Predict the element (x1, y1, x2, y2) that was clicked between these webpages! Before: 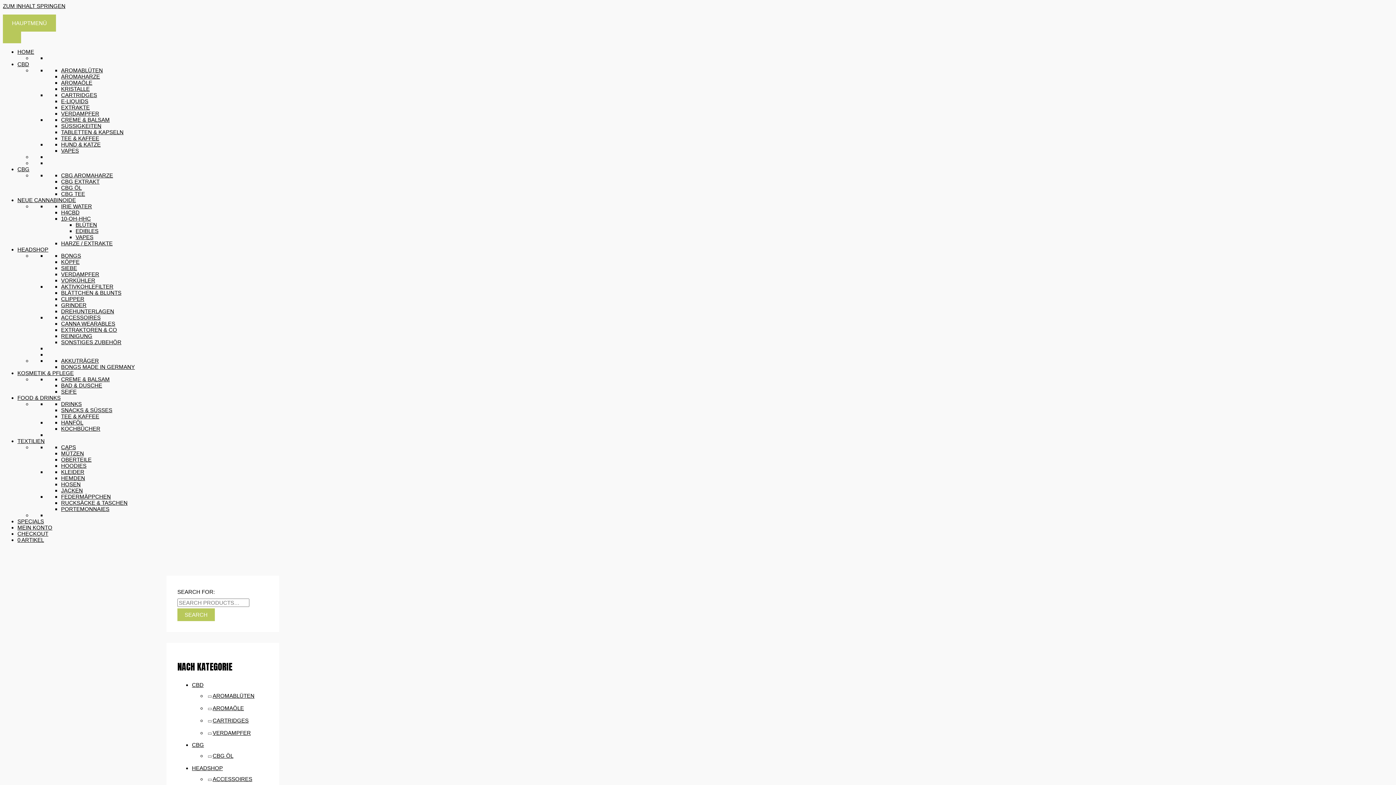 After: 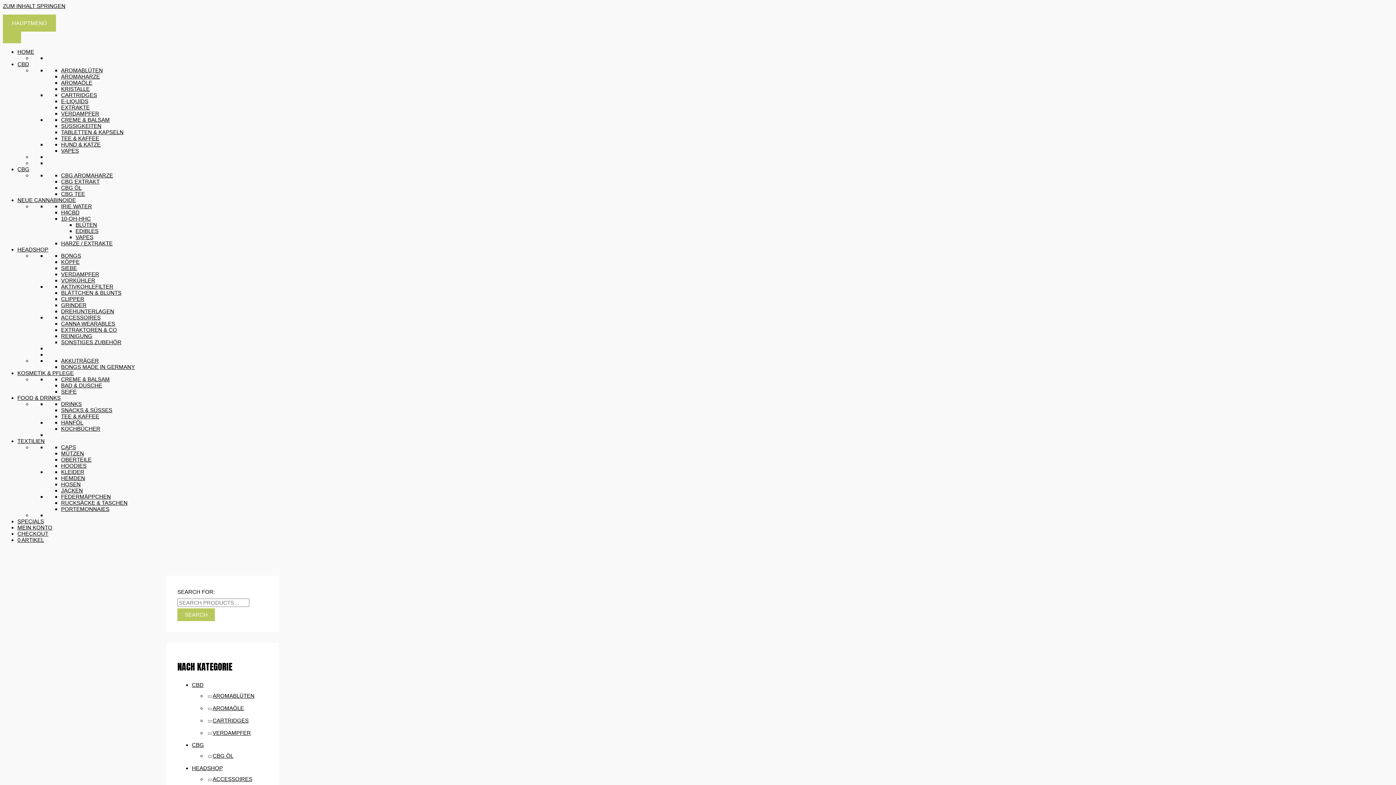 Action: label: HOSEN bbox: (61, 481, 80, 487)